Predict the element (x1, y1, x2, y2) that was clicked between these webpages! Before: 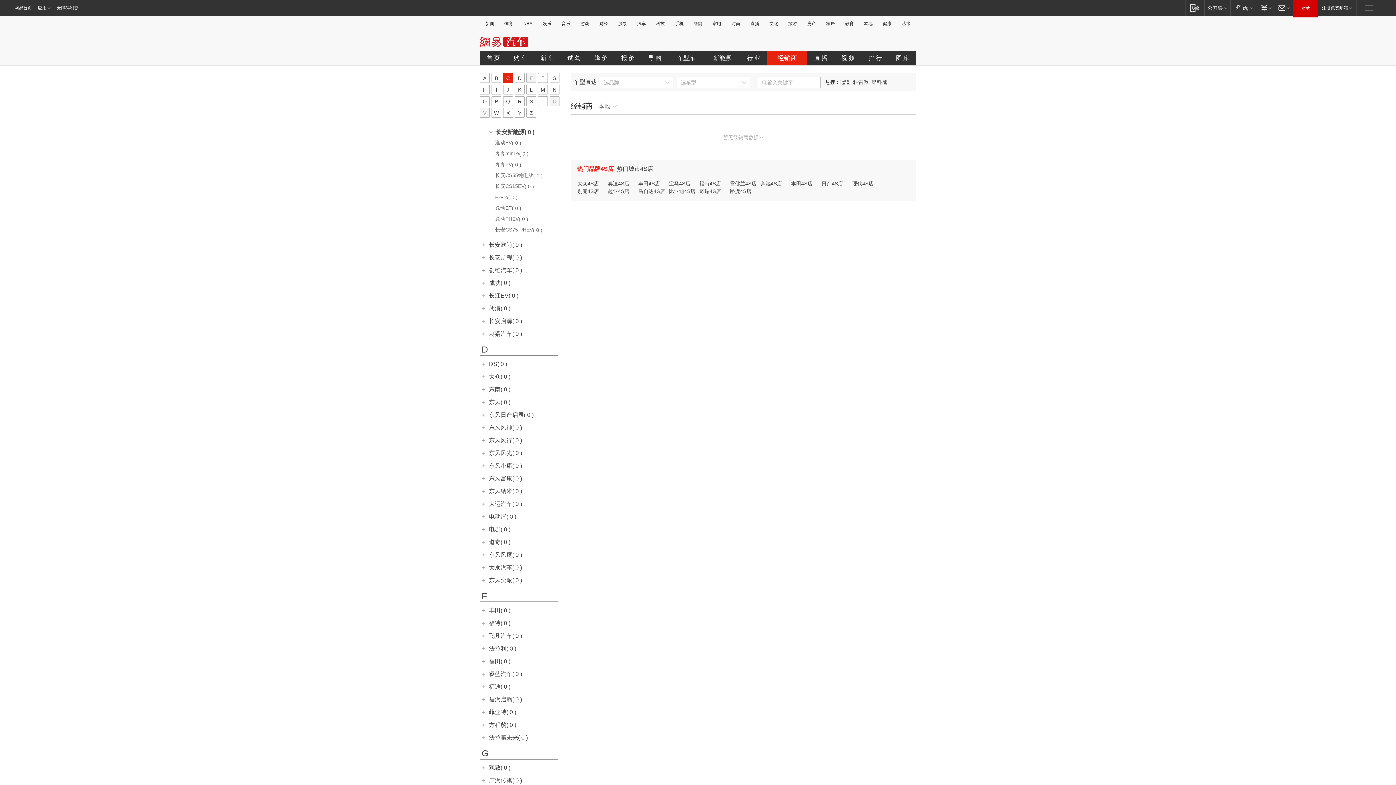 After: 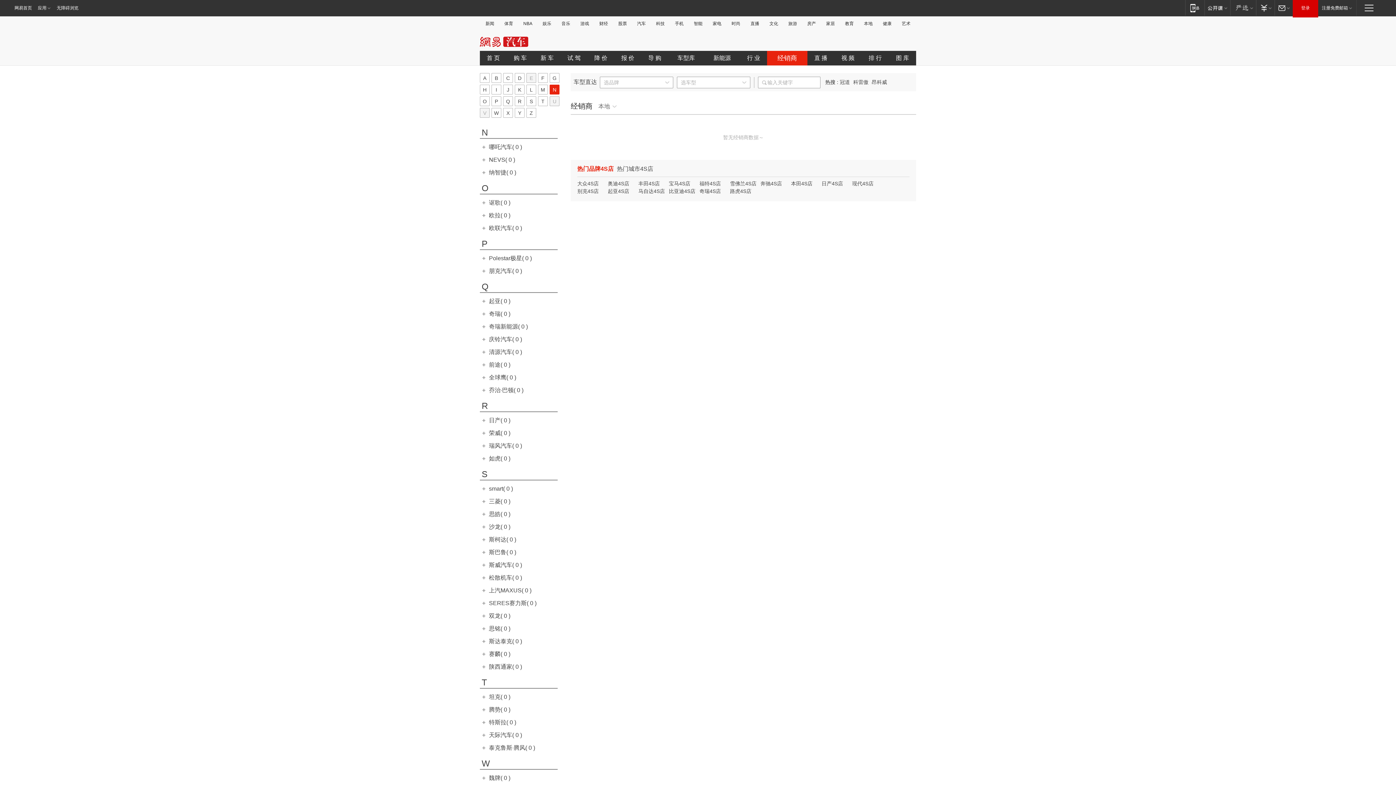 Action: bbox: (549, 84, 559, 94) label: N